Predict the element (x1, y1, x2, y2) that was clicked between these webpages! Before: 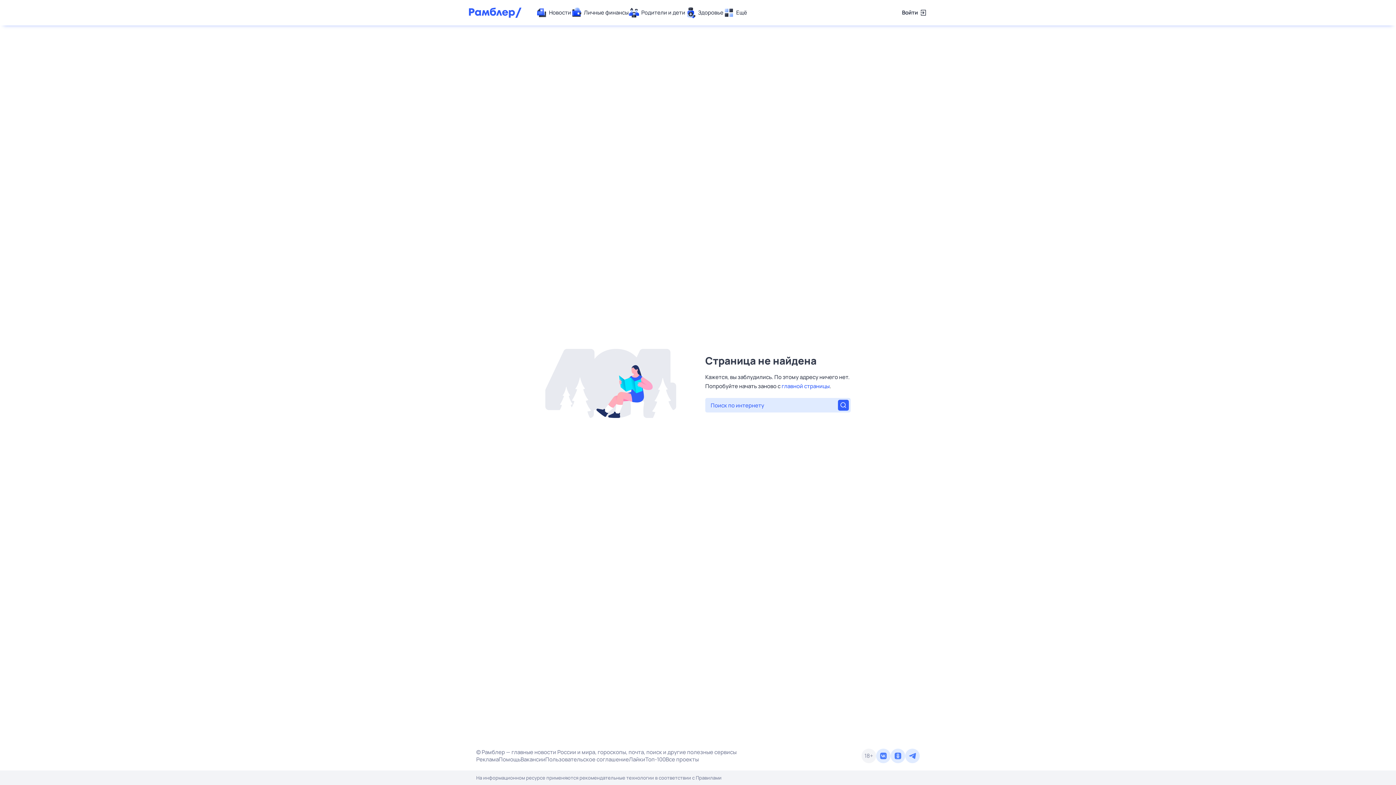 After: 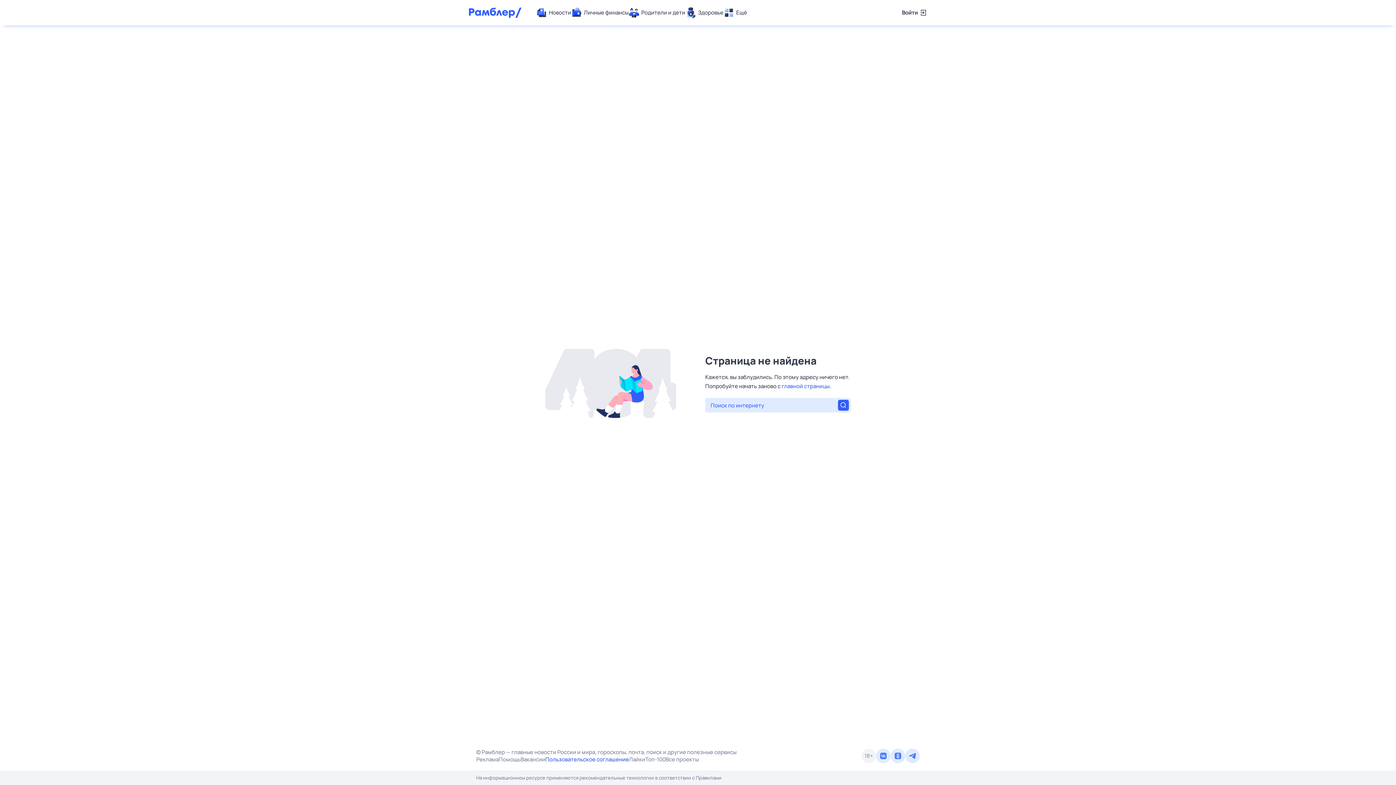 Action: label: Пользовательское соглашение bbox: (545, 756, 629, 763)